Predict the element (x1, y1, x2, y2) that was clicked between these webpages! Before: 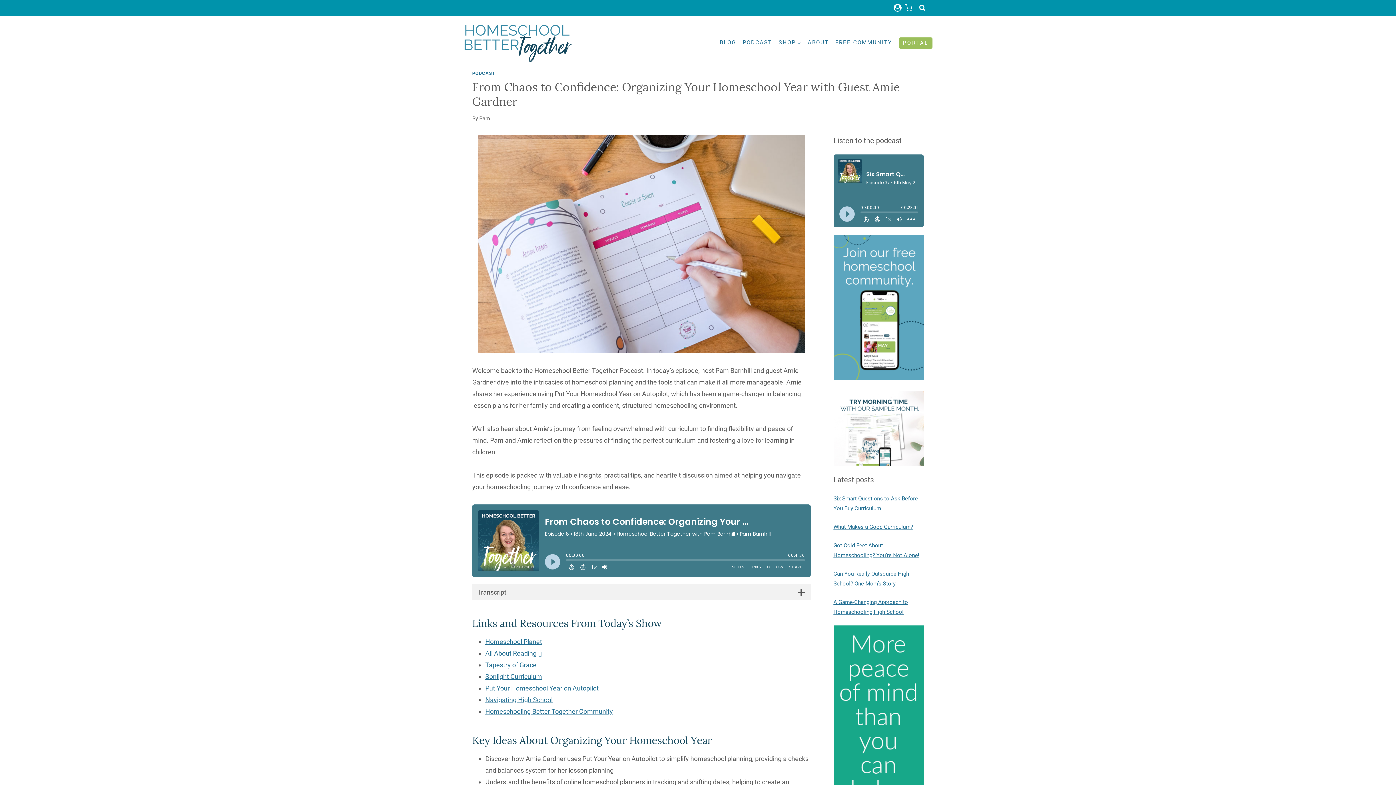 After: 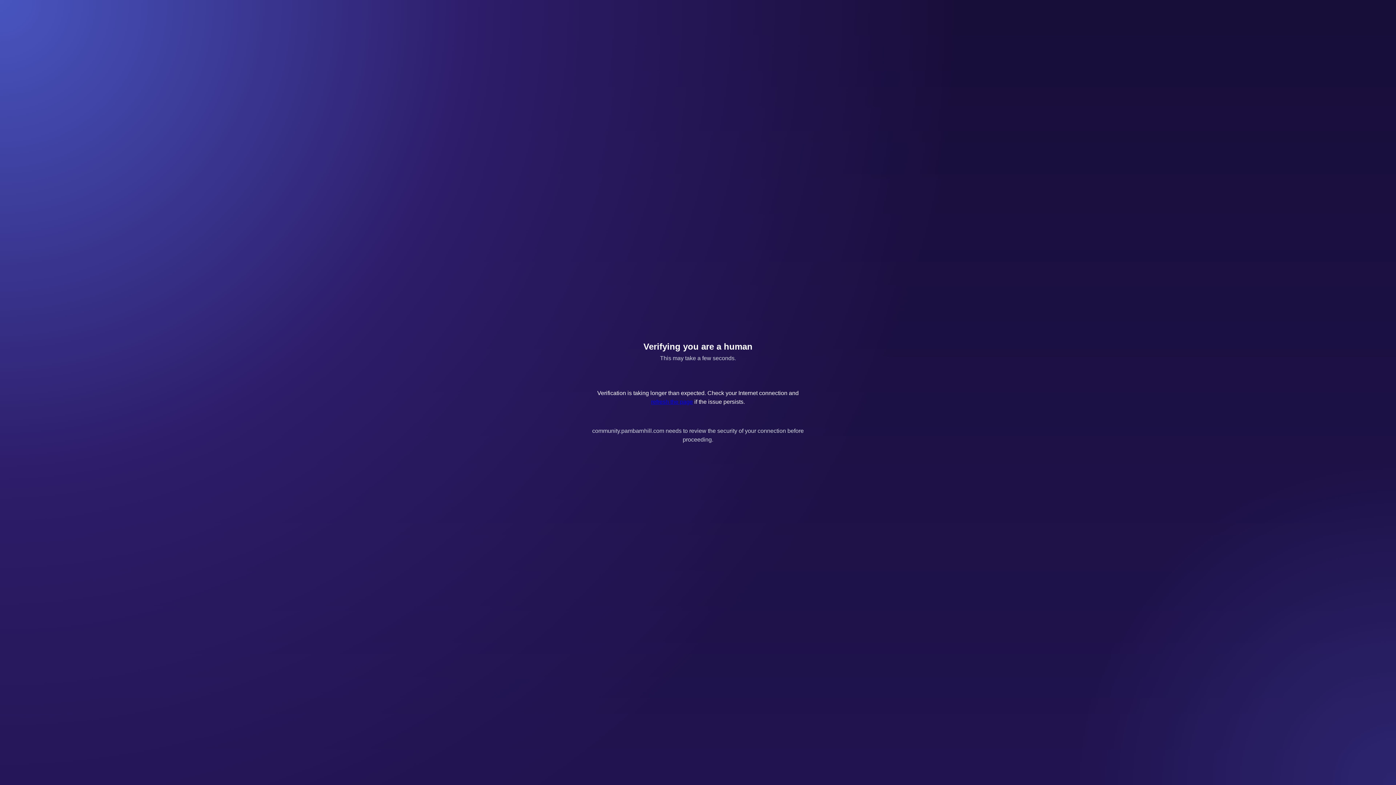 Action: label: PORTAL bbox: (899, 37, 932, 48)